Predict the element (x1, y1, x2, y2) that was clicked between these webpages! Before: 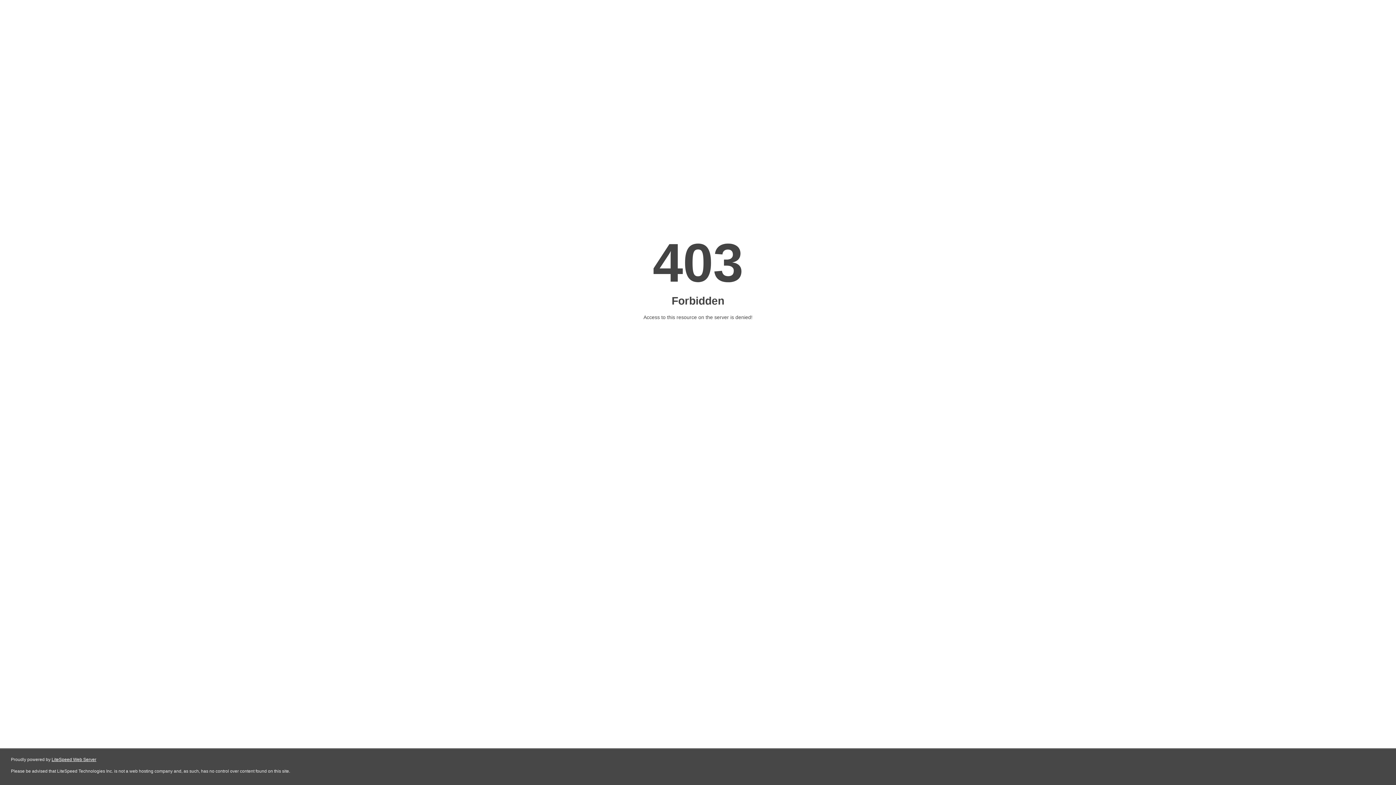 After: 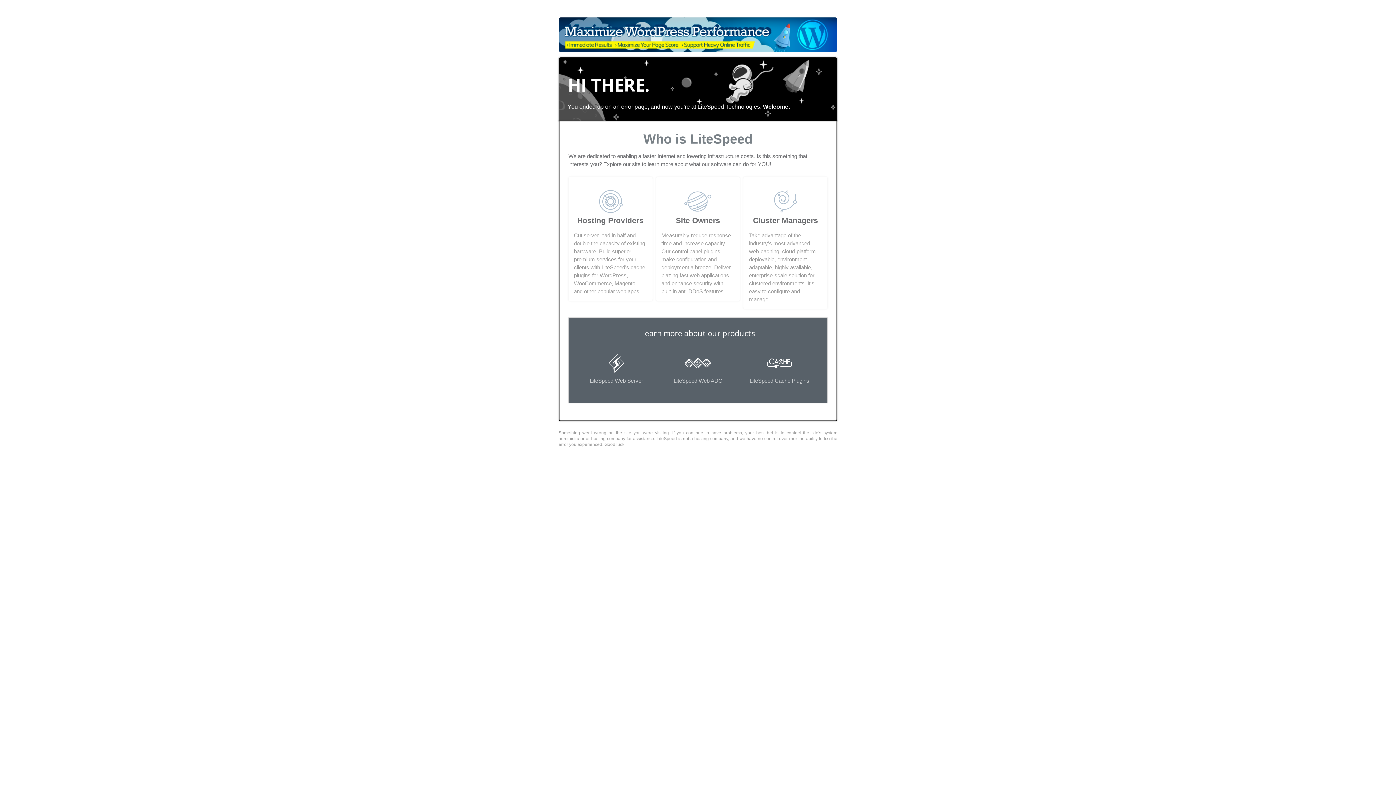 Action: bbox: (51, 757, 96, 762) label: LiteSpeed Web Server